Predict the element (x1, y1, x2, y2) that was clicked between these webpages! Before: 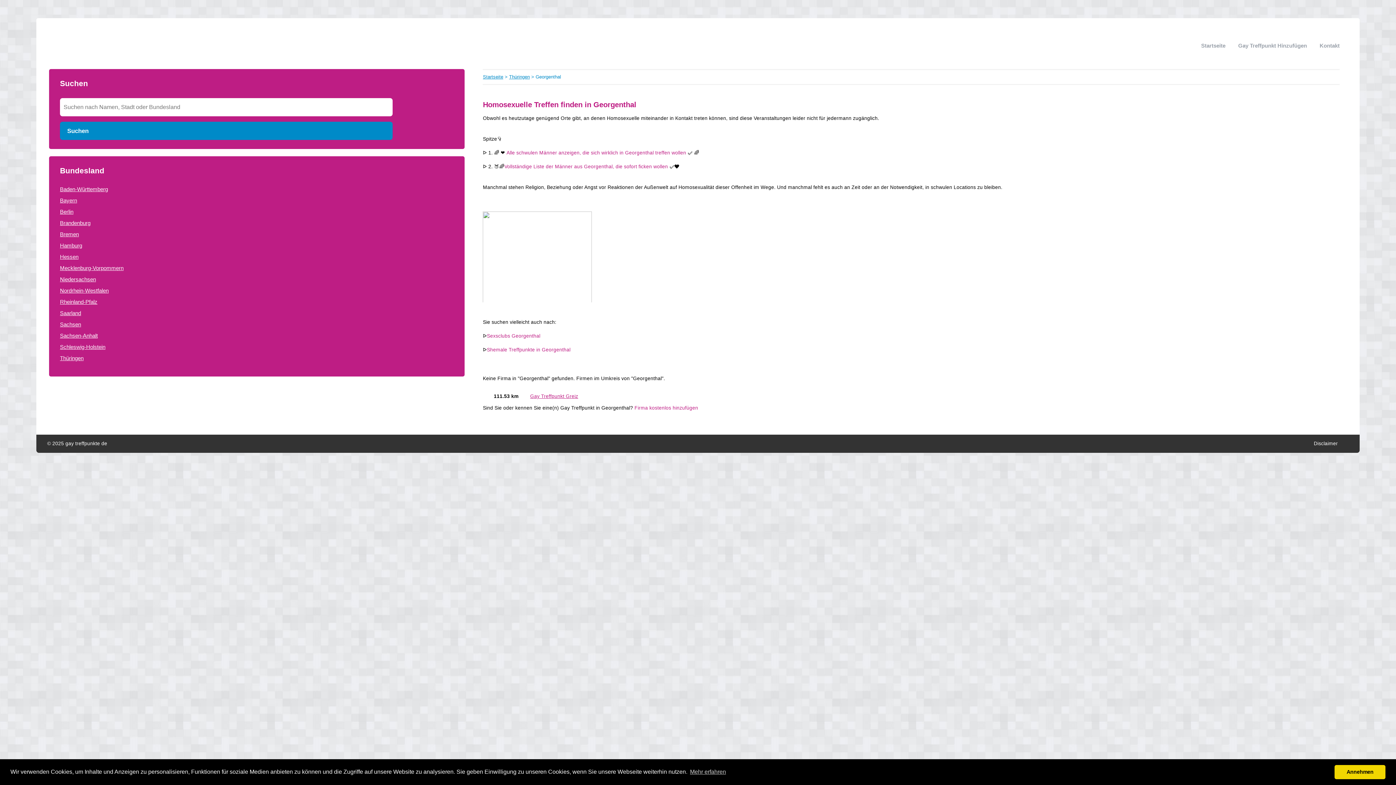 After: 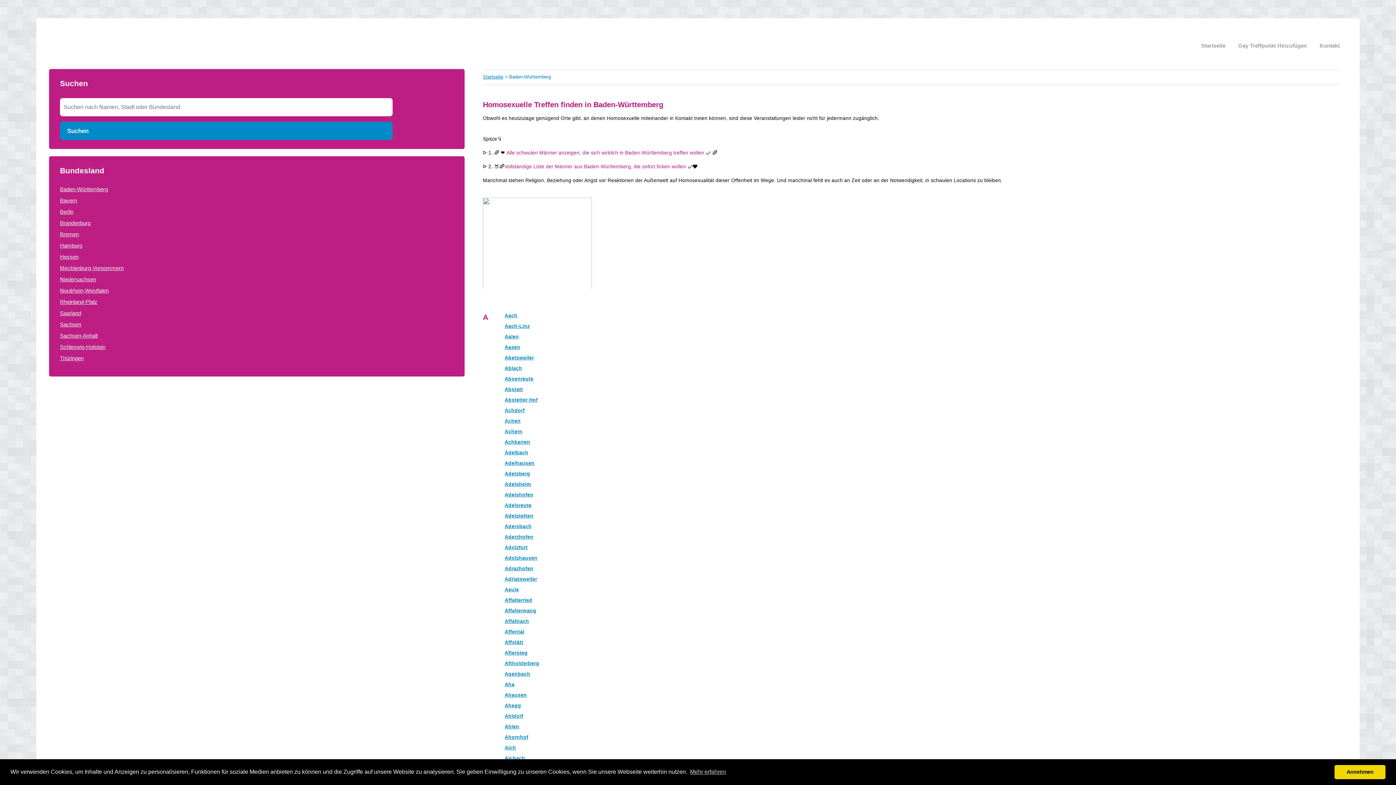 Action: label: Baden-Württemberg bbox: (60, 186, 108, 192)